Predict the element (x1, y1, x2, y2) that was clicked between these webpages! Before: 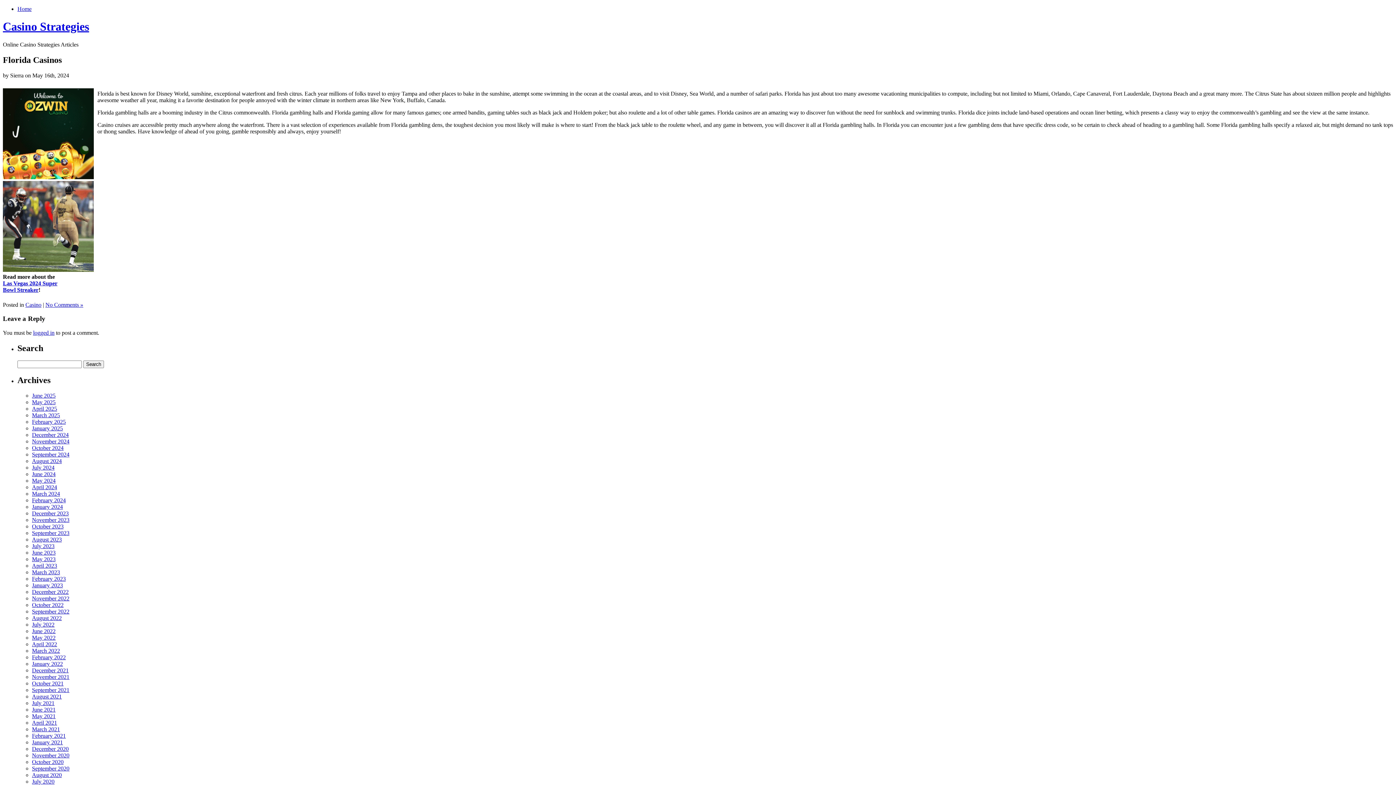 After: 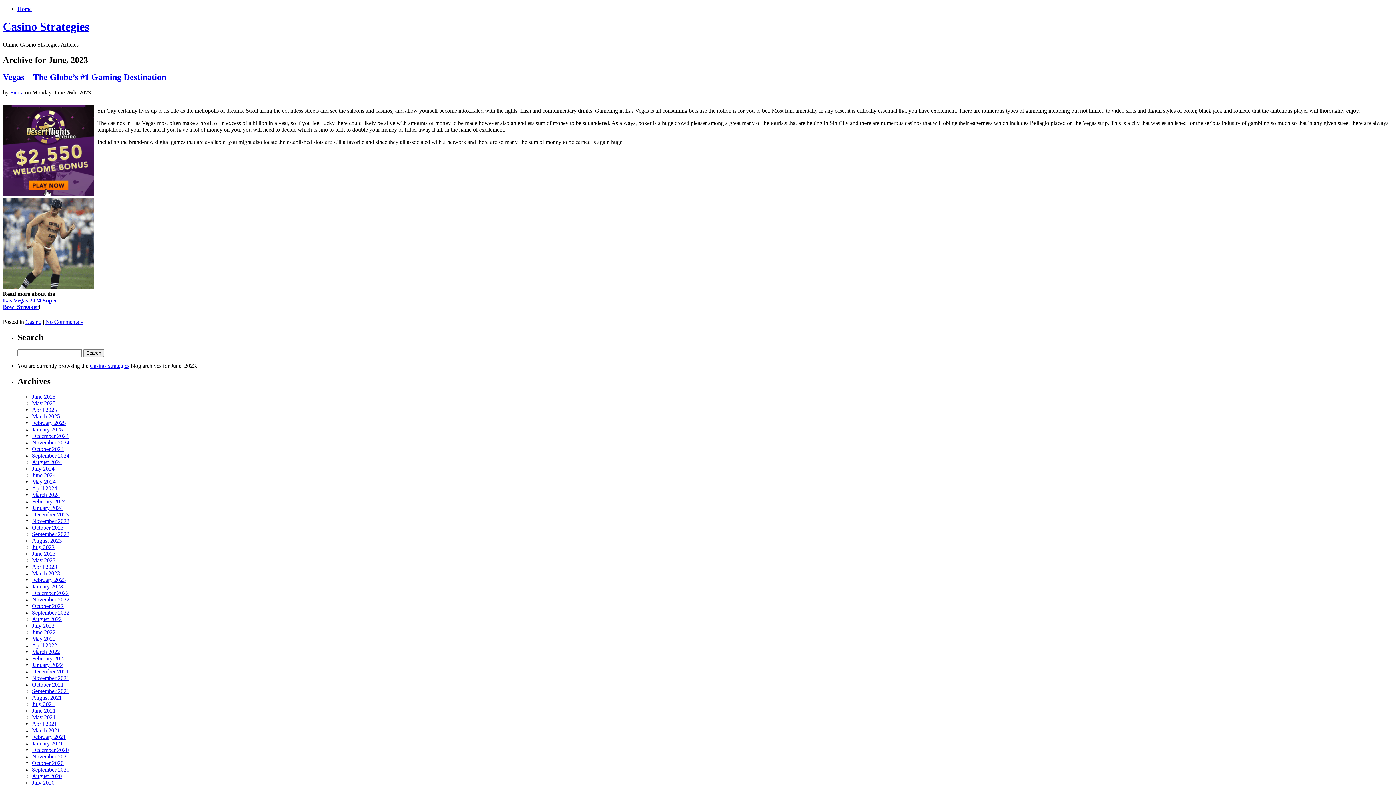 Action: label: June 2023 bbox: (32, 549, 55, 555)